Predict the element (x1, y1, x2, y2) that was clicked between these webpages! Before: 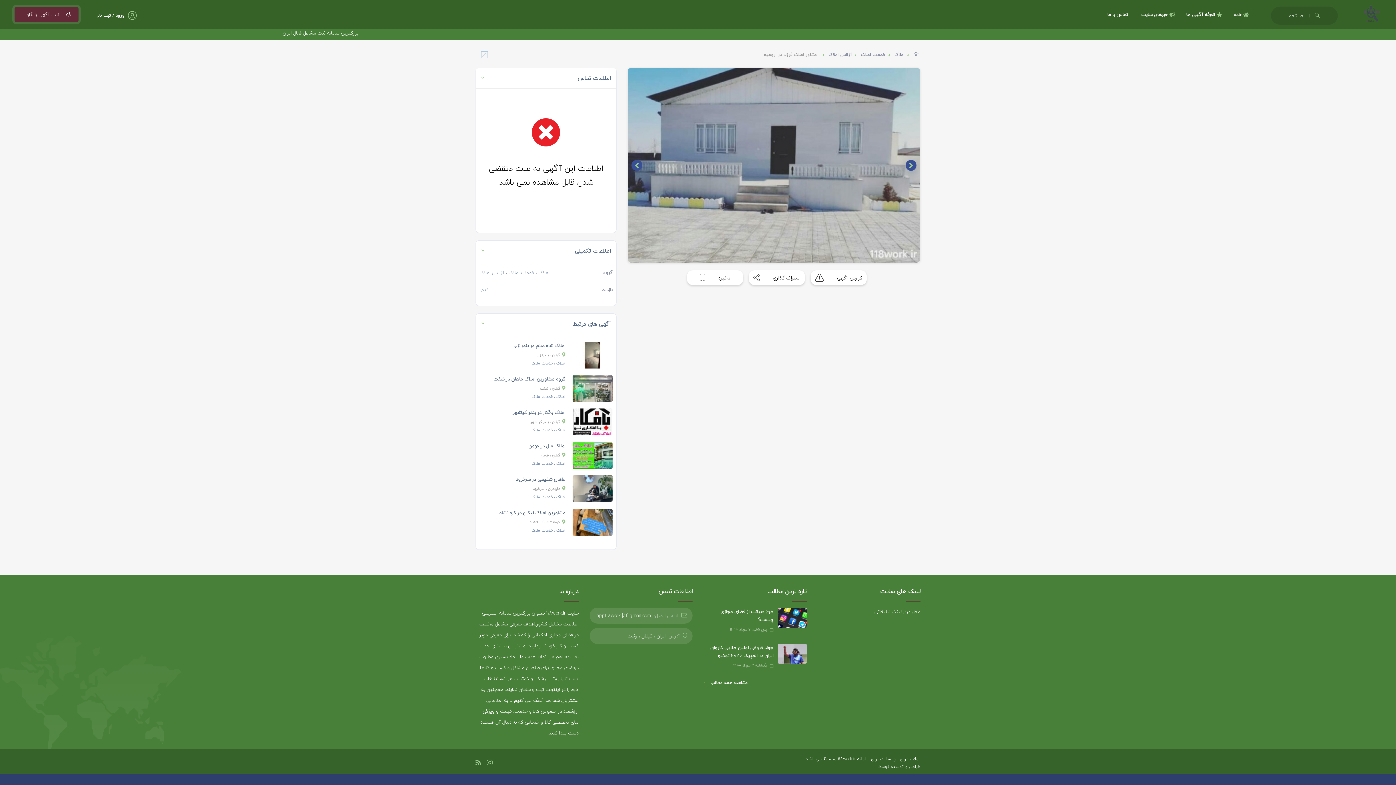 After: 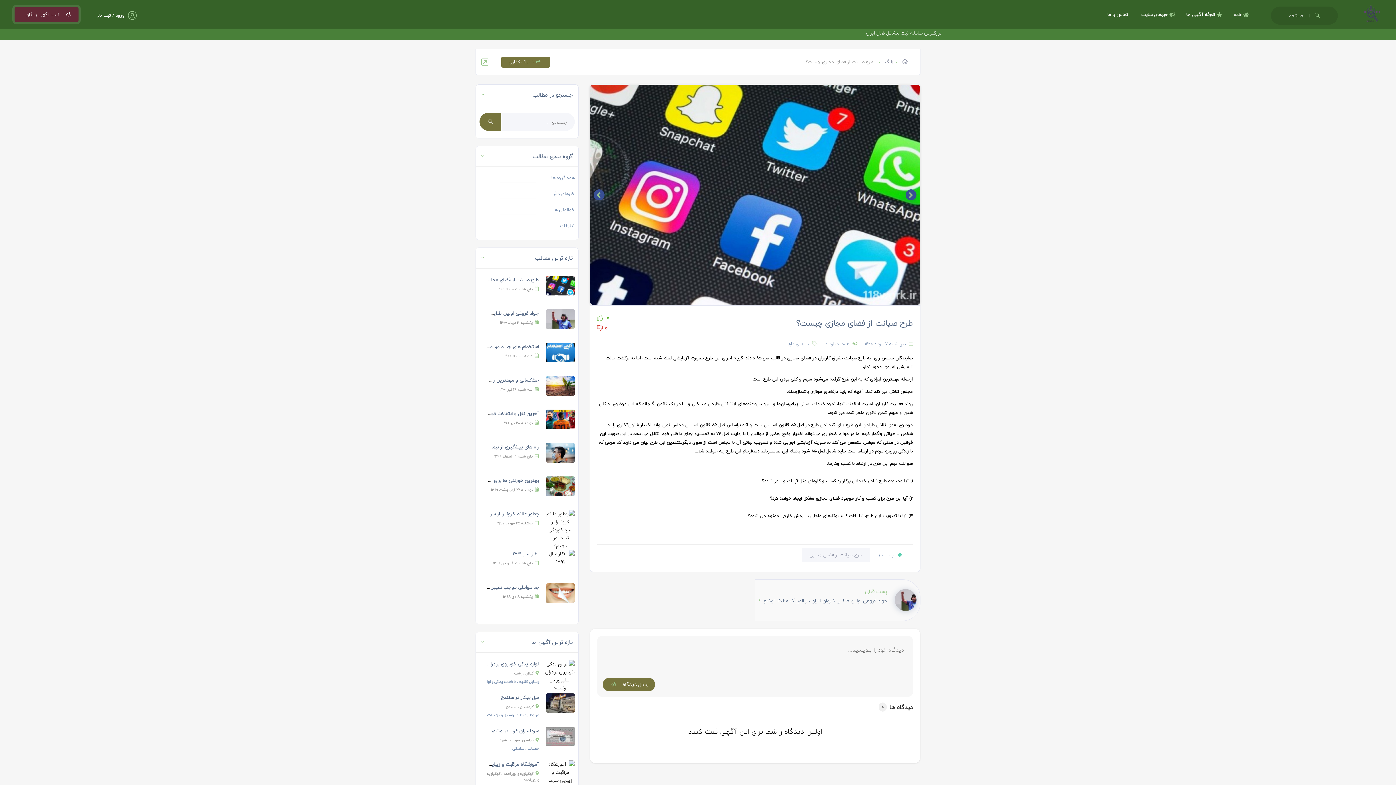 Action: bbox: (780, 608, 806, 628)